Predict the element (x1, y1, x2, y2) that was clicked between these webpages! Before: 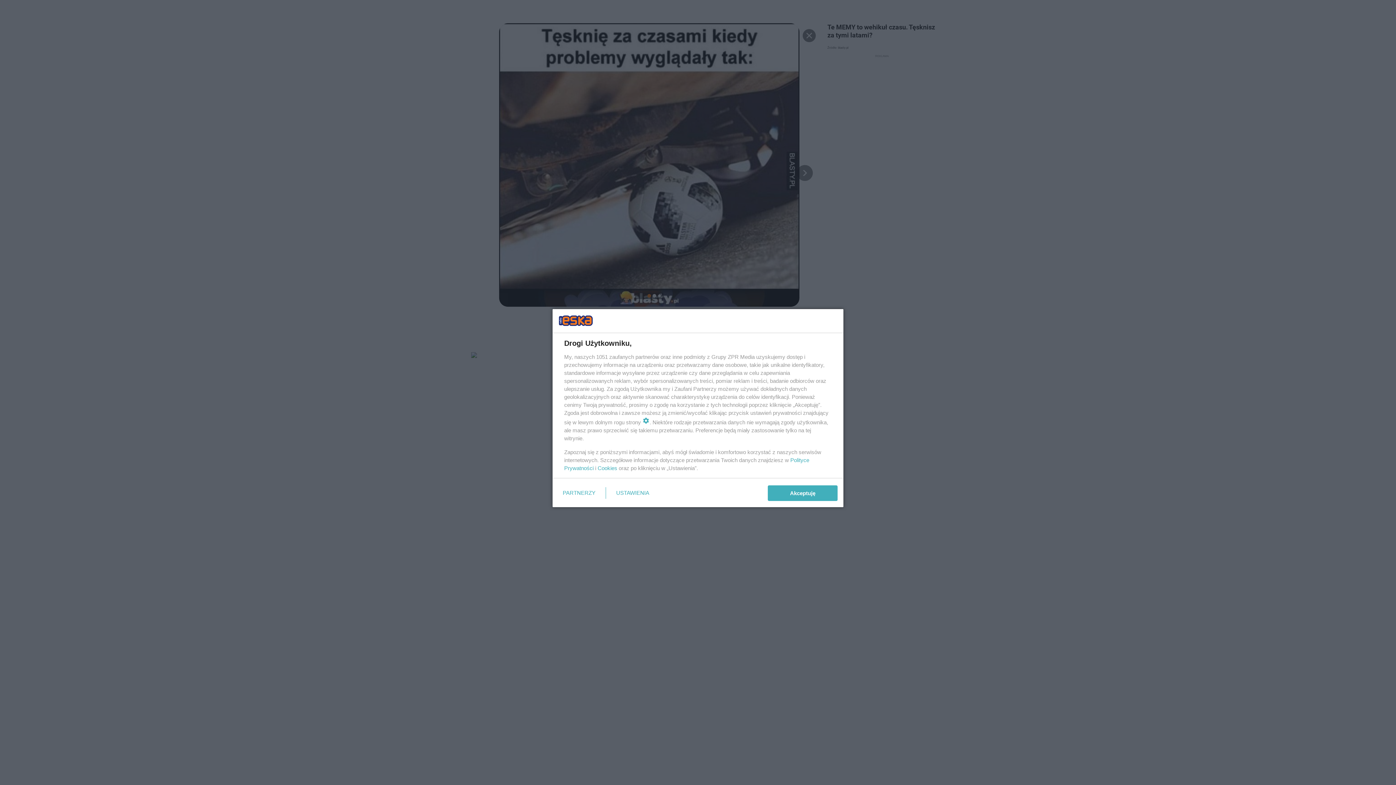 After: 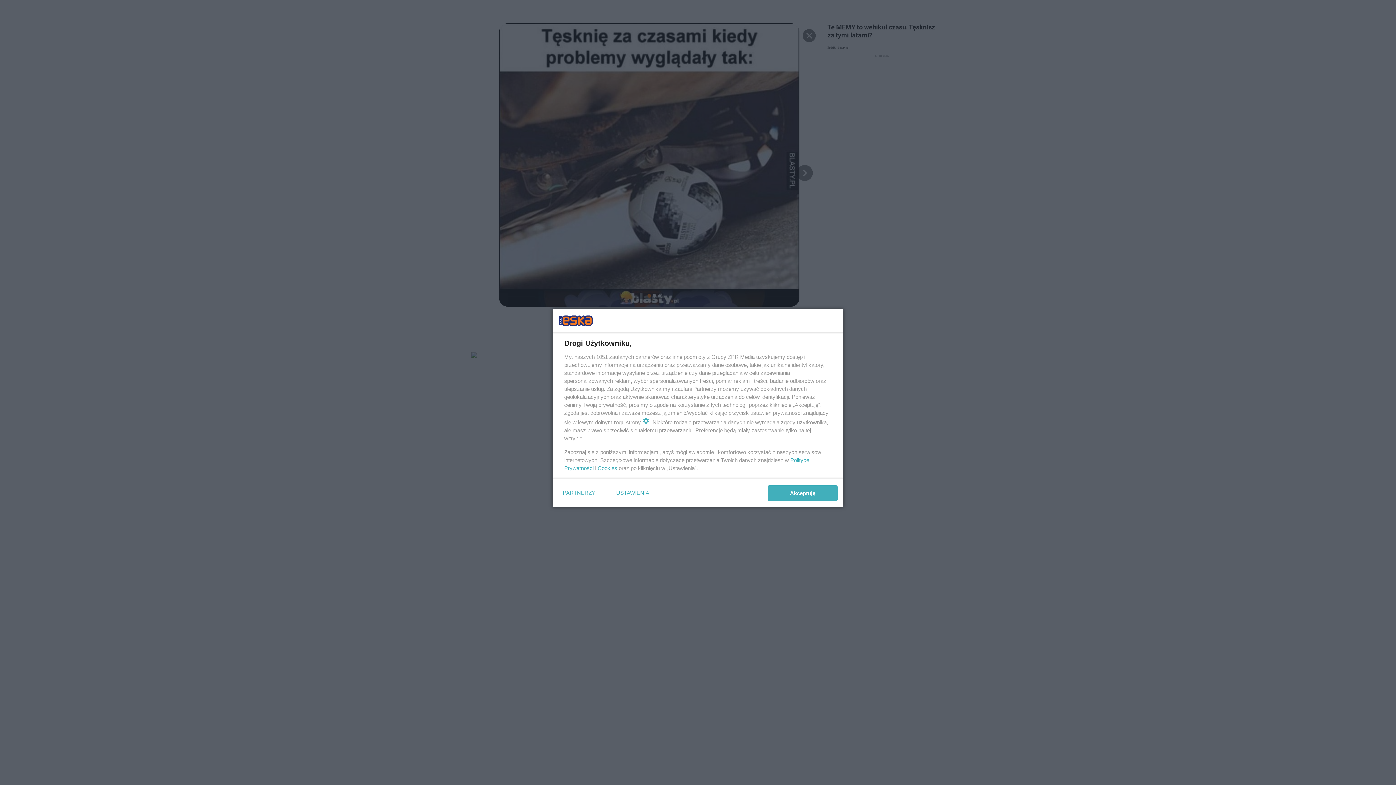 Action: bbox: (597, 465, 617, 471) label: Cookies